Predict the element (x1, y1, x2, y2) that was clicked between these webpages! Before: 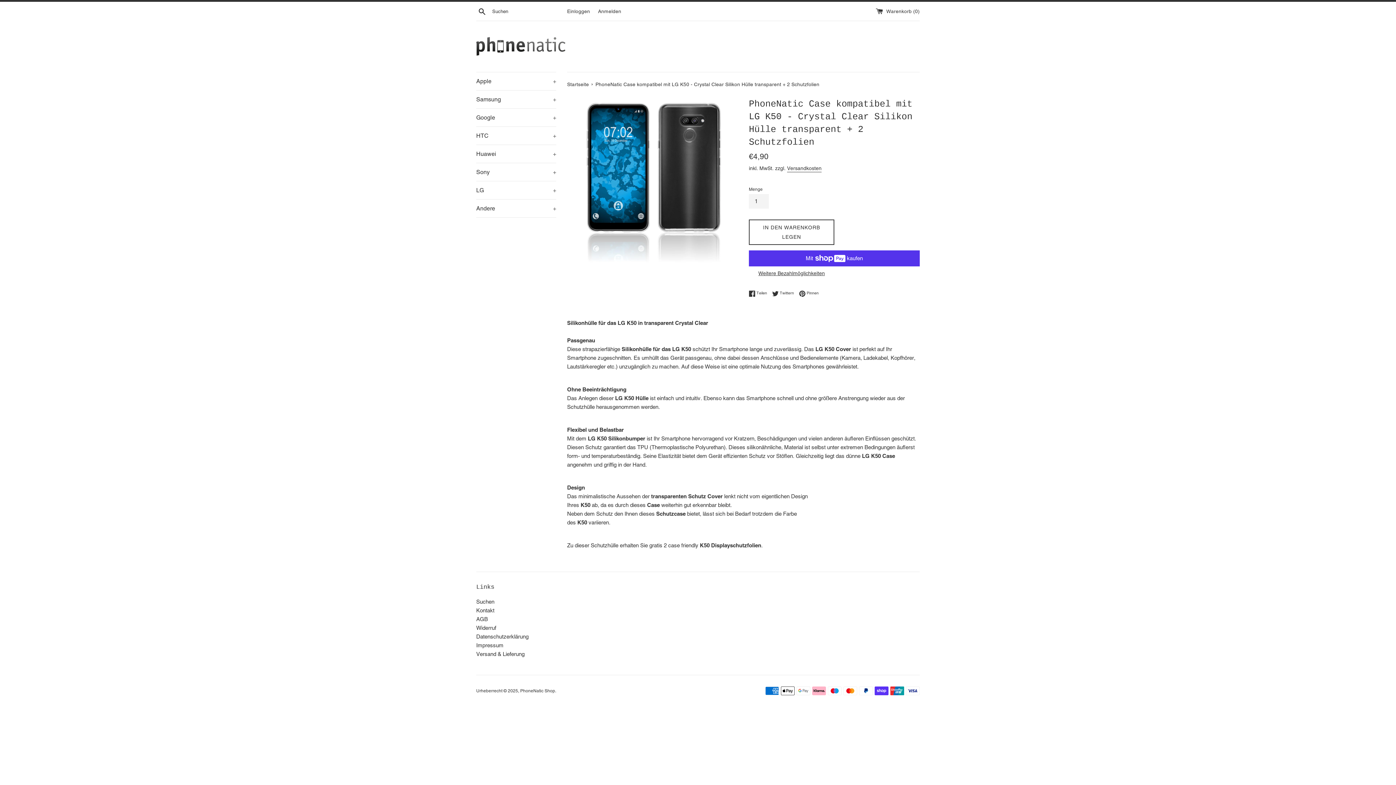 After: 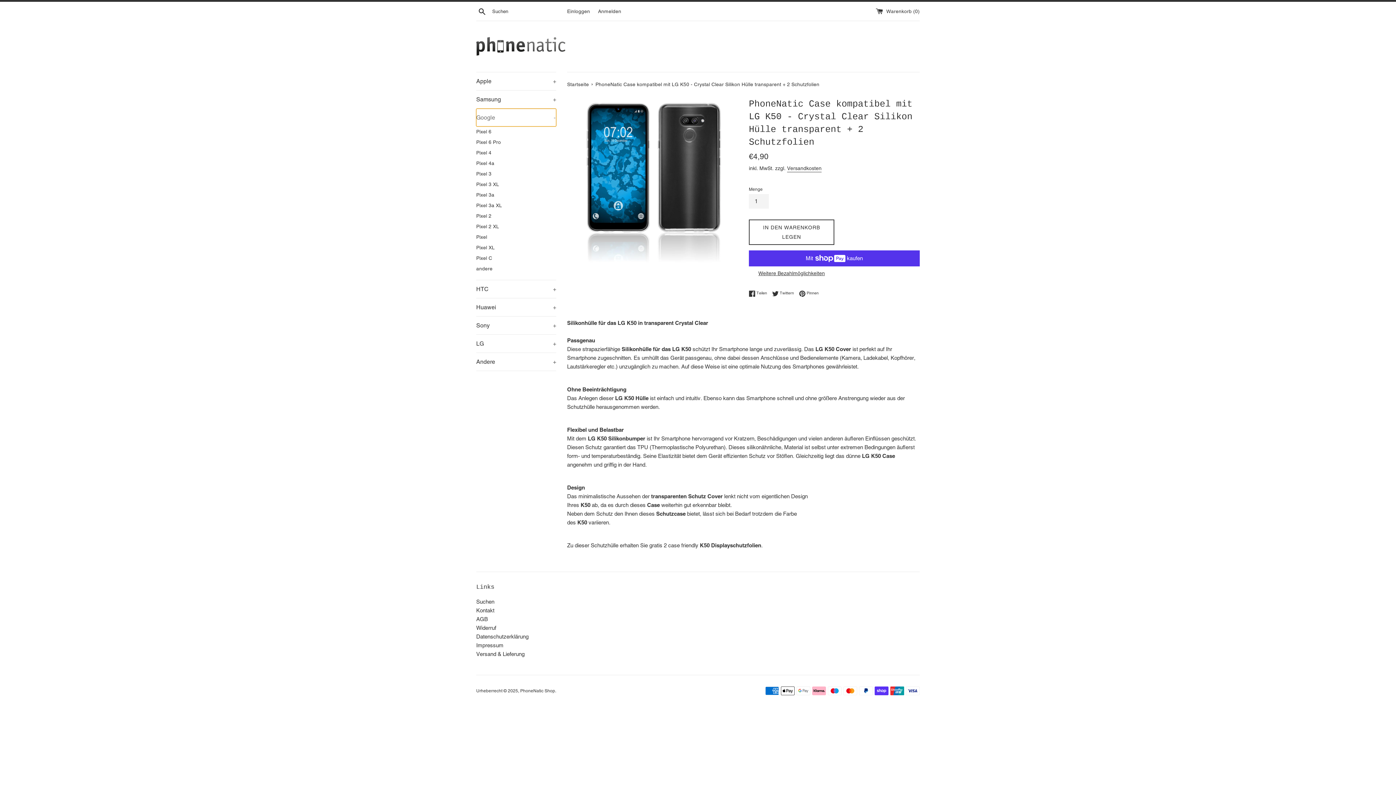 Action: label: Google
+ bbox: (476, 108, 556, 126)